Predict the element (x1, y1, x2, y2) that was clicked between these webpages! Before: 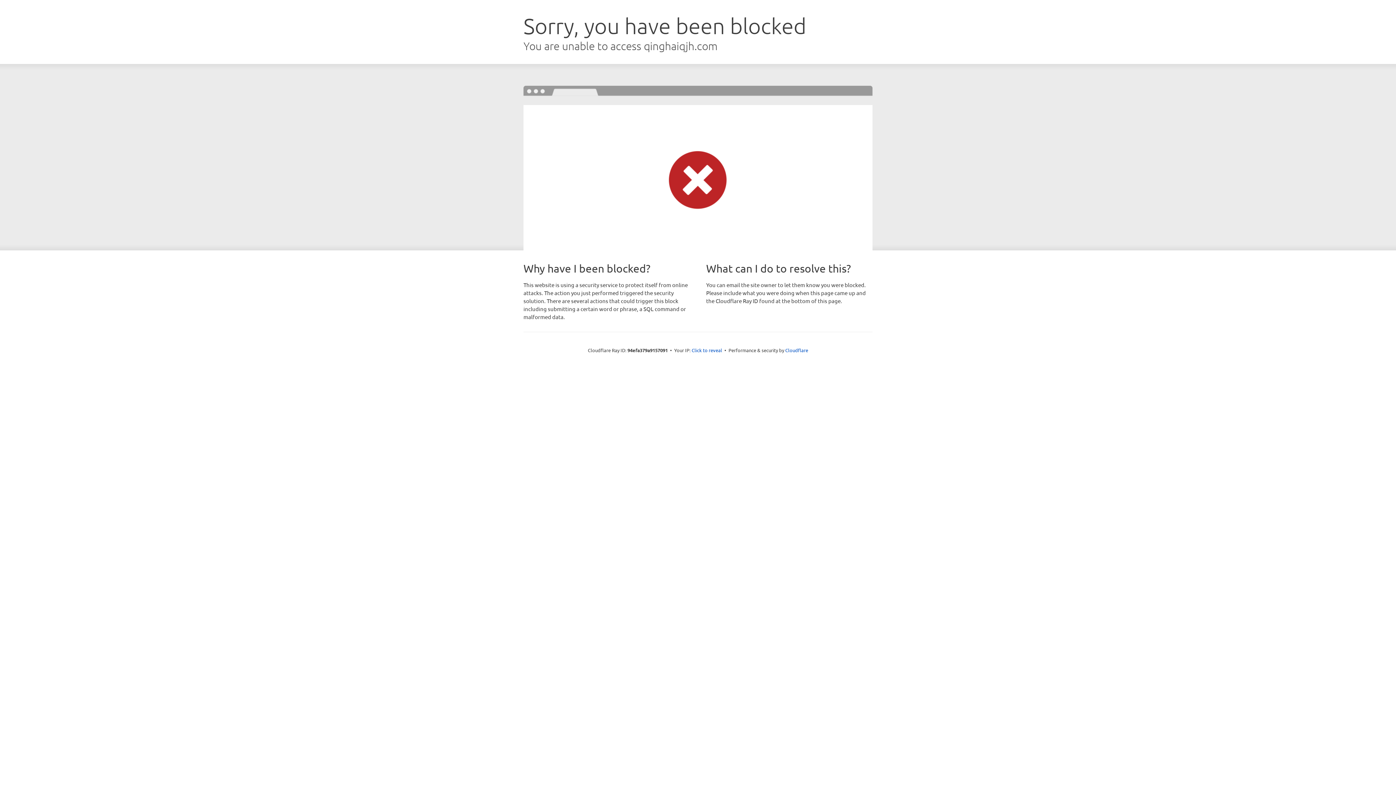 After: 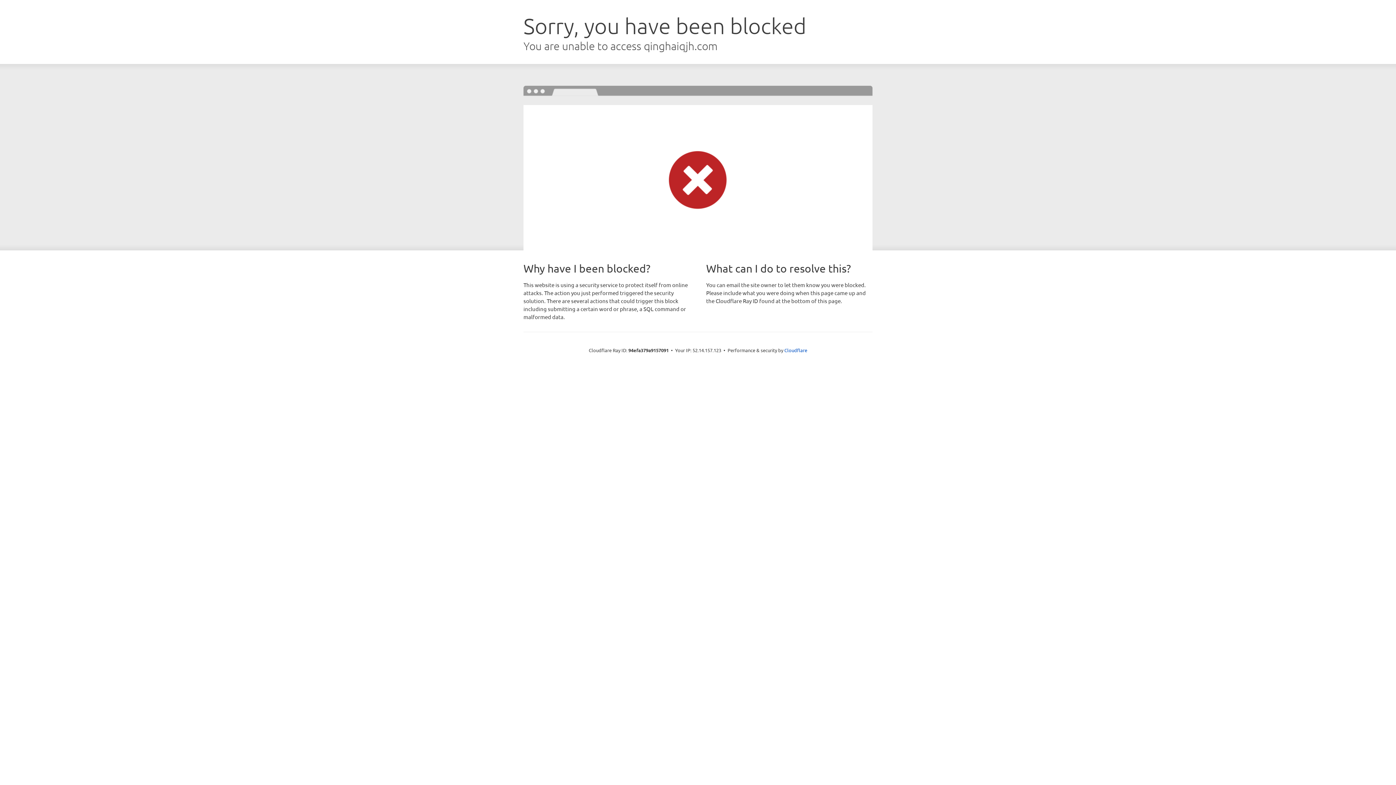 Action: bbox: (691, 346, 722, 353) label: Click to reveal